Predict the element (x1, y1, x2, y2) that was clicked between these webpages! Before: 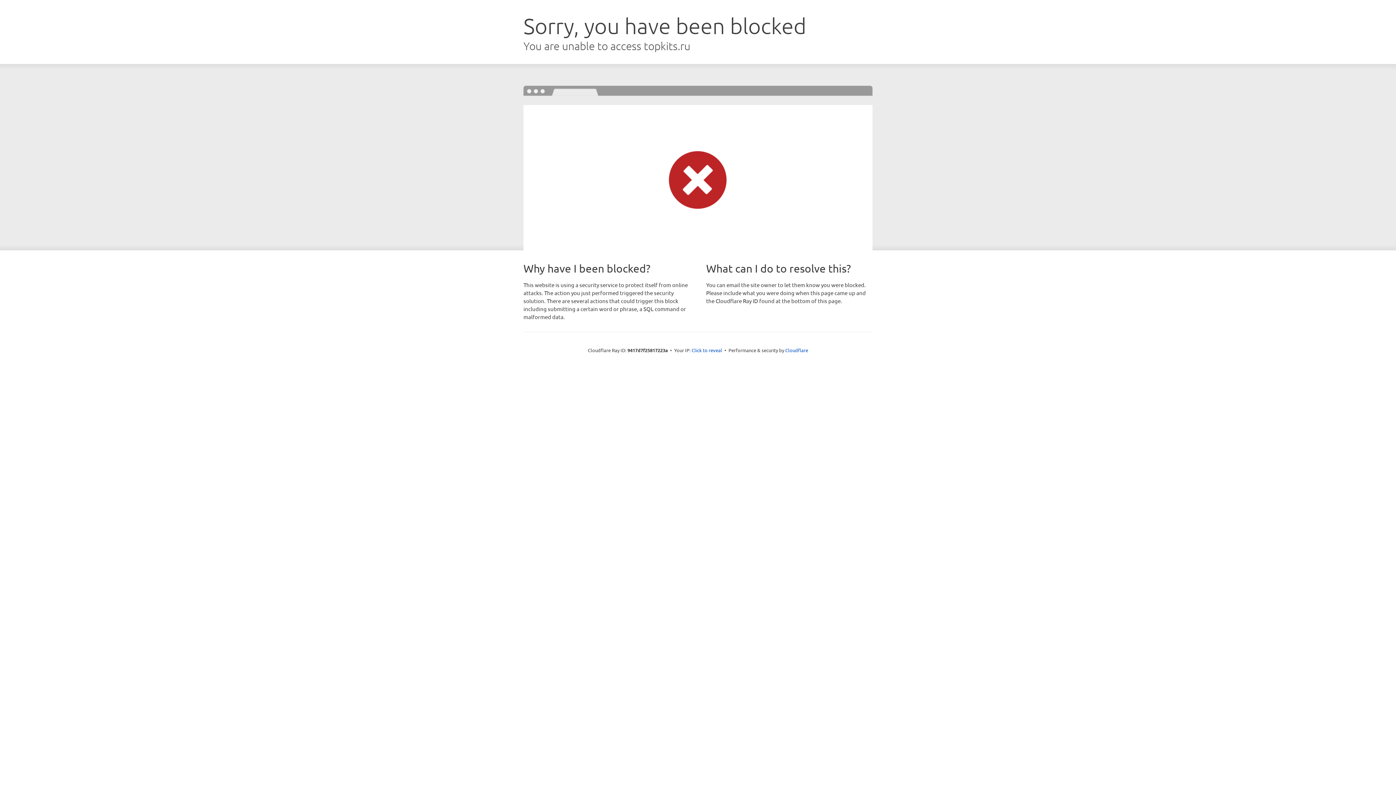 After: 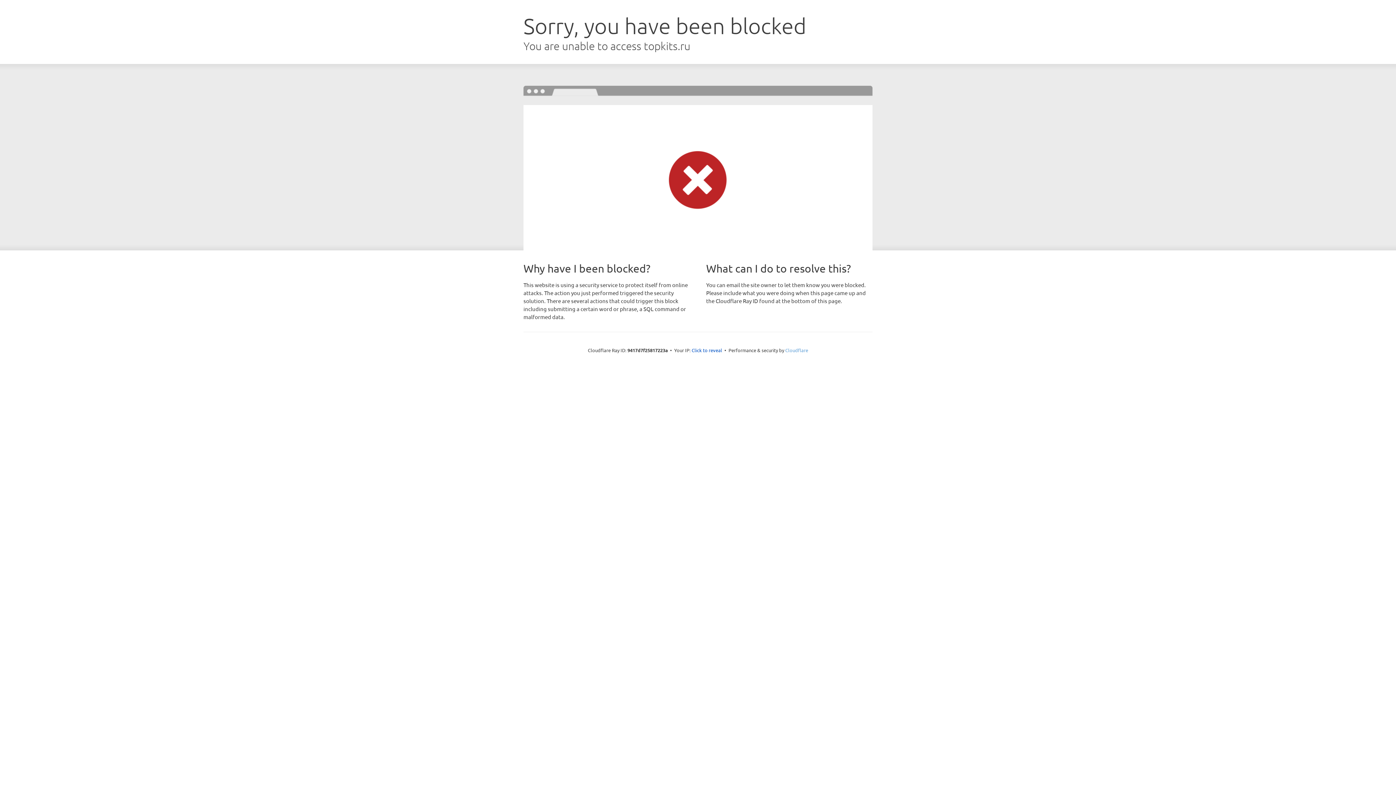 Action: bbox: (785, 347, 808, 353) label: Cloudflare